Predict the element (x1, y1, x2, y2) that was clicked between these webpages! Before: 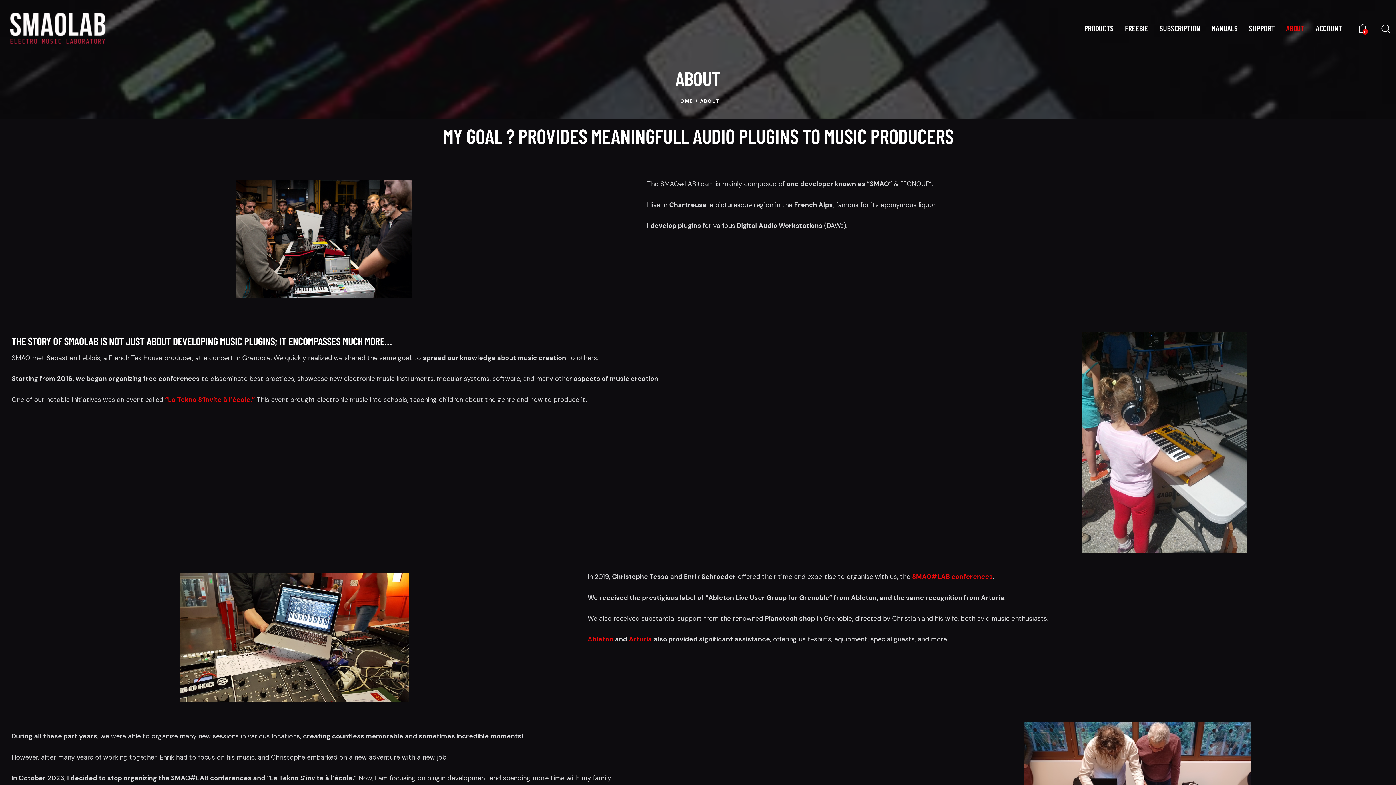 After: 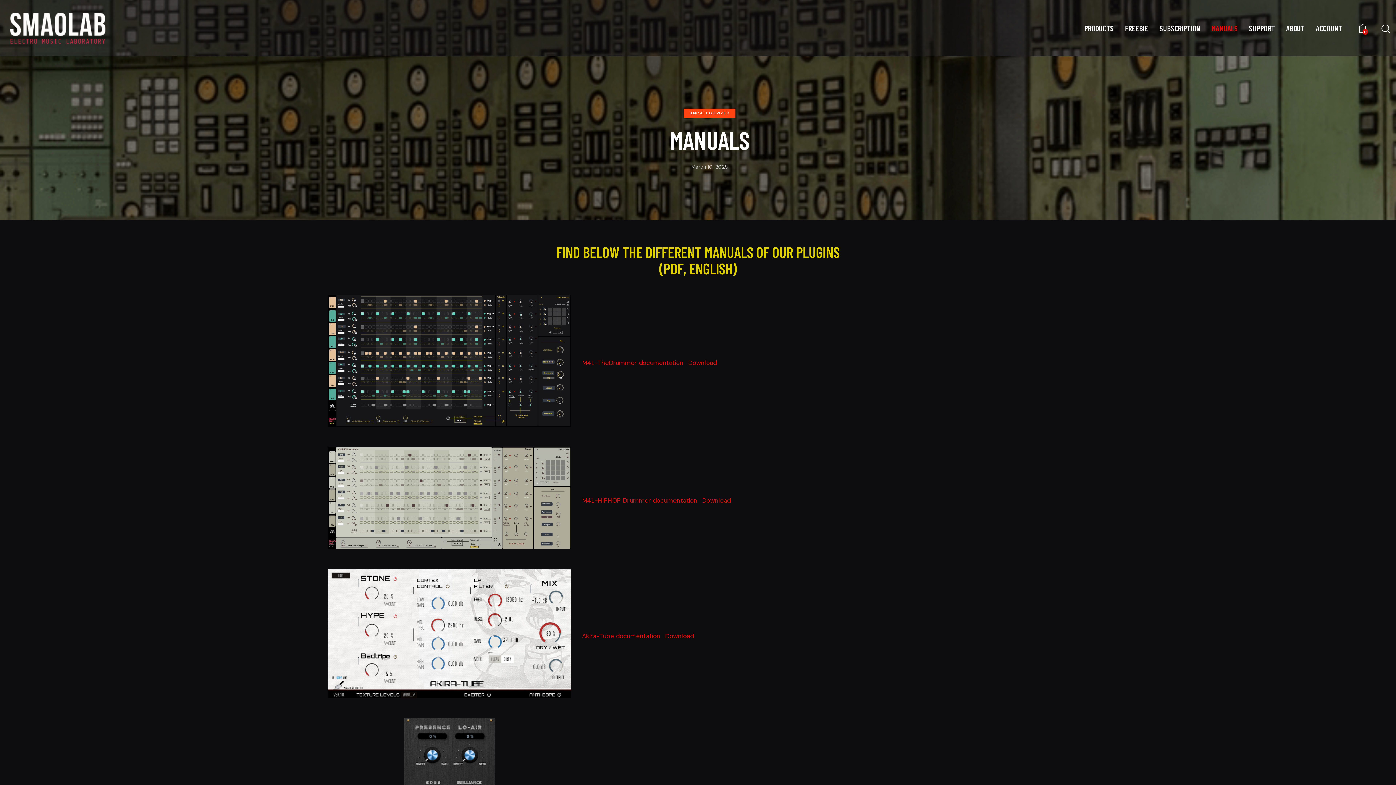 Action: label: MANUALS bbox: (1206, 16, 1243, 39)